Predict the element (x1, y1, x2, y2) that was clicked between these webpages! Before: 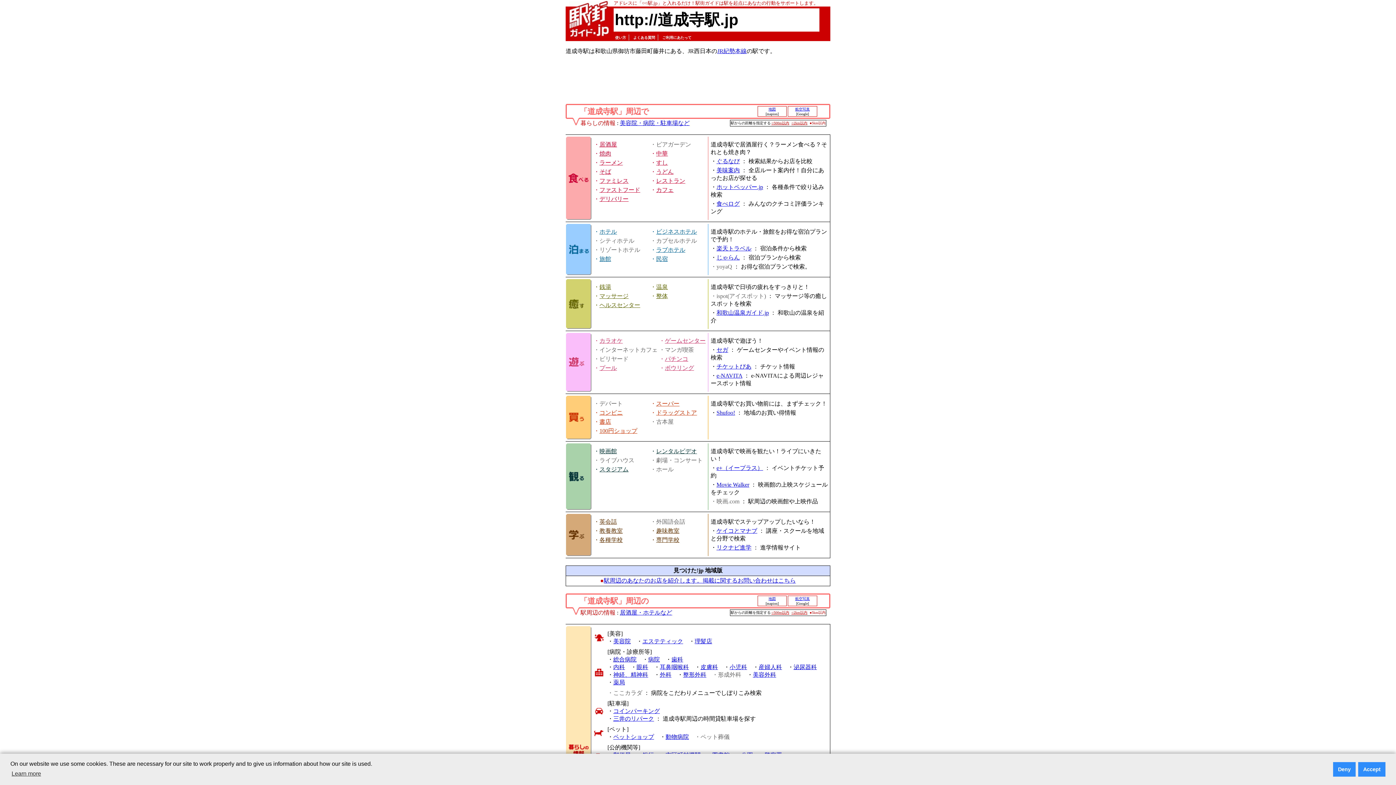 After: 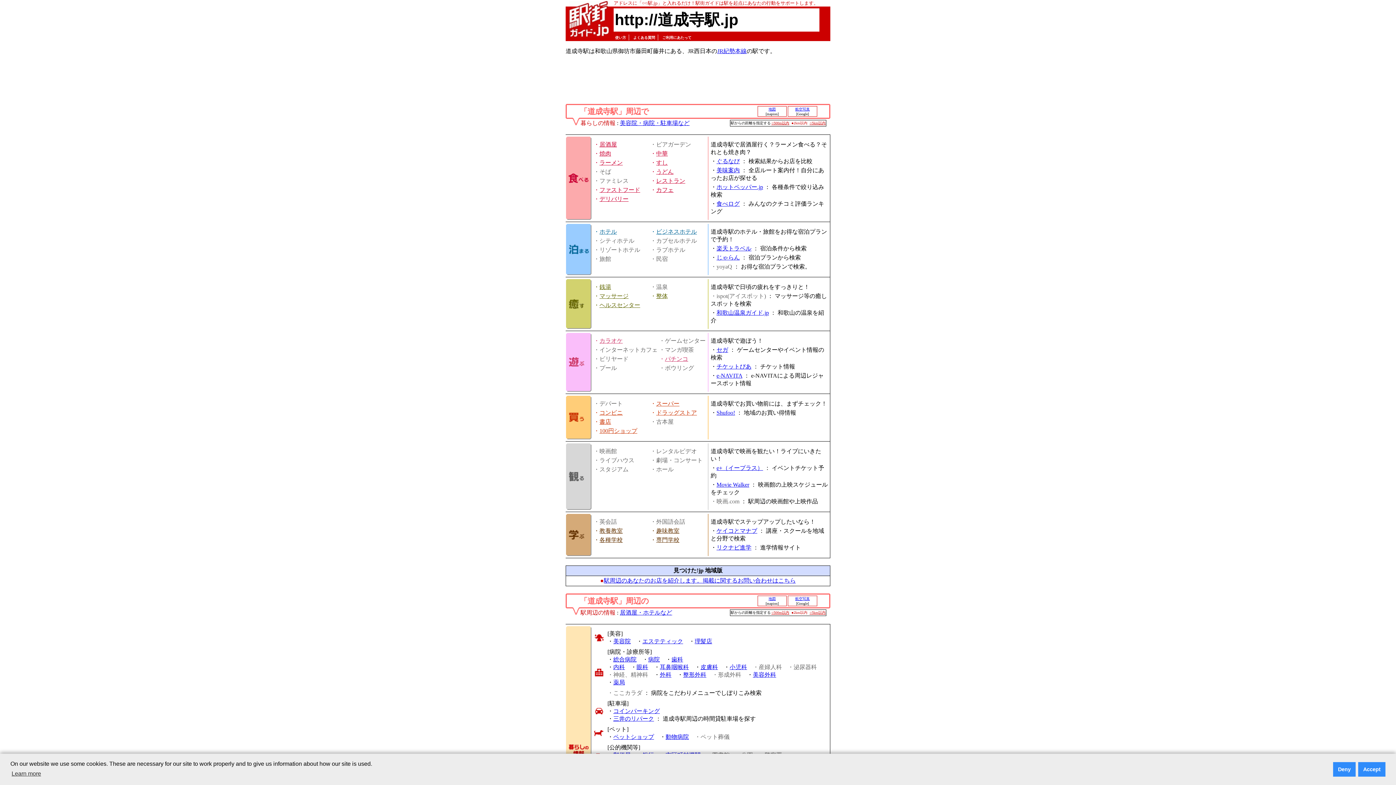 Action: bbox: (791, 610, 807, 614) label: ○2km以内